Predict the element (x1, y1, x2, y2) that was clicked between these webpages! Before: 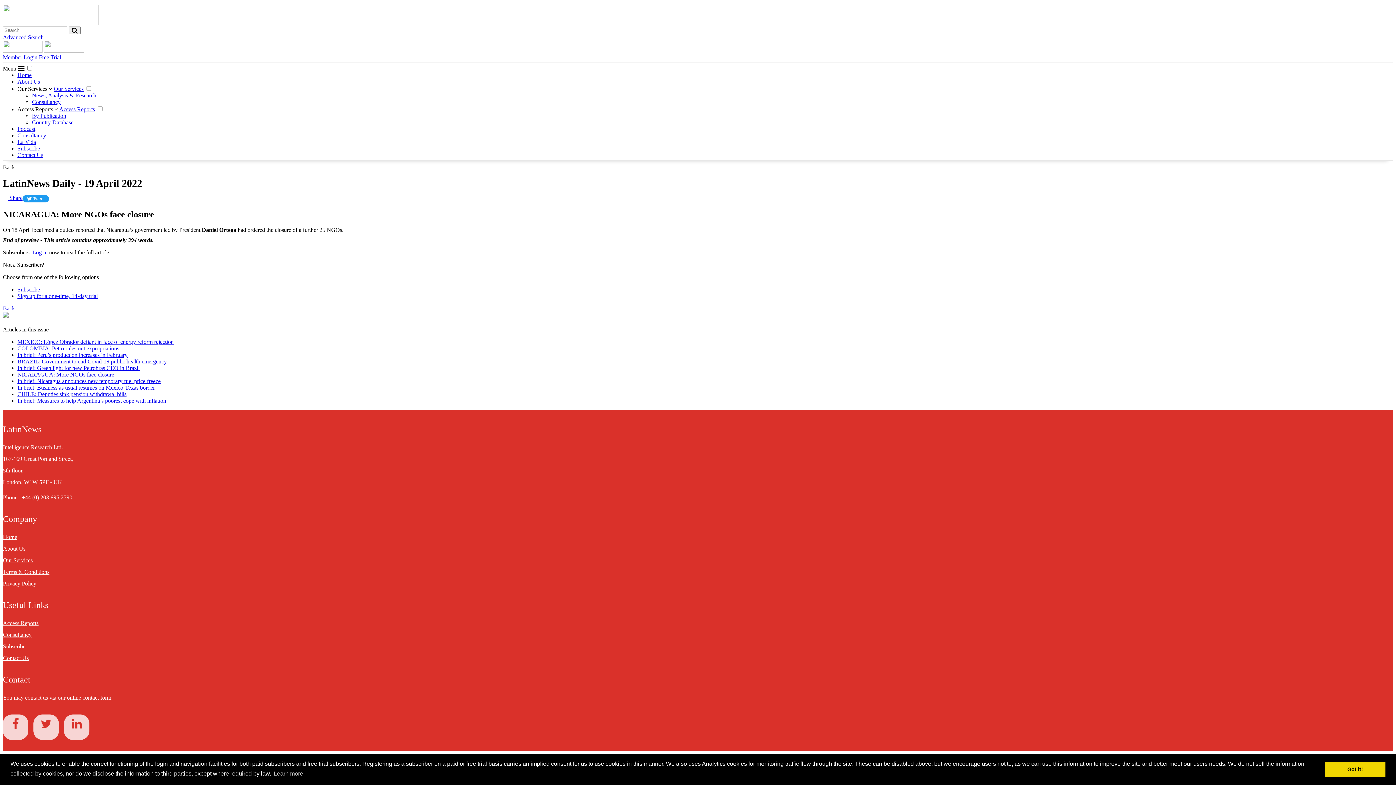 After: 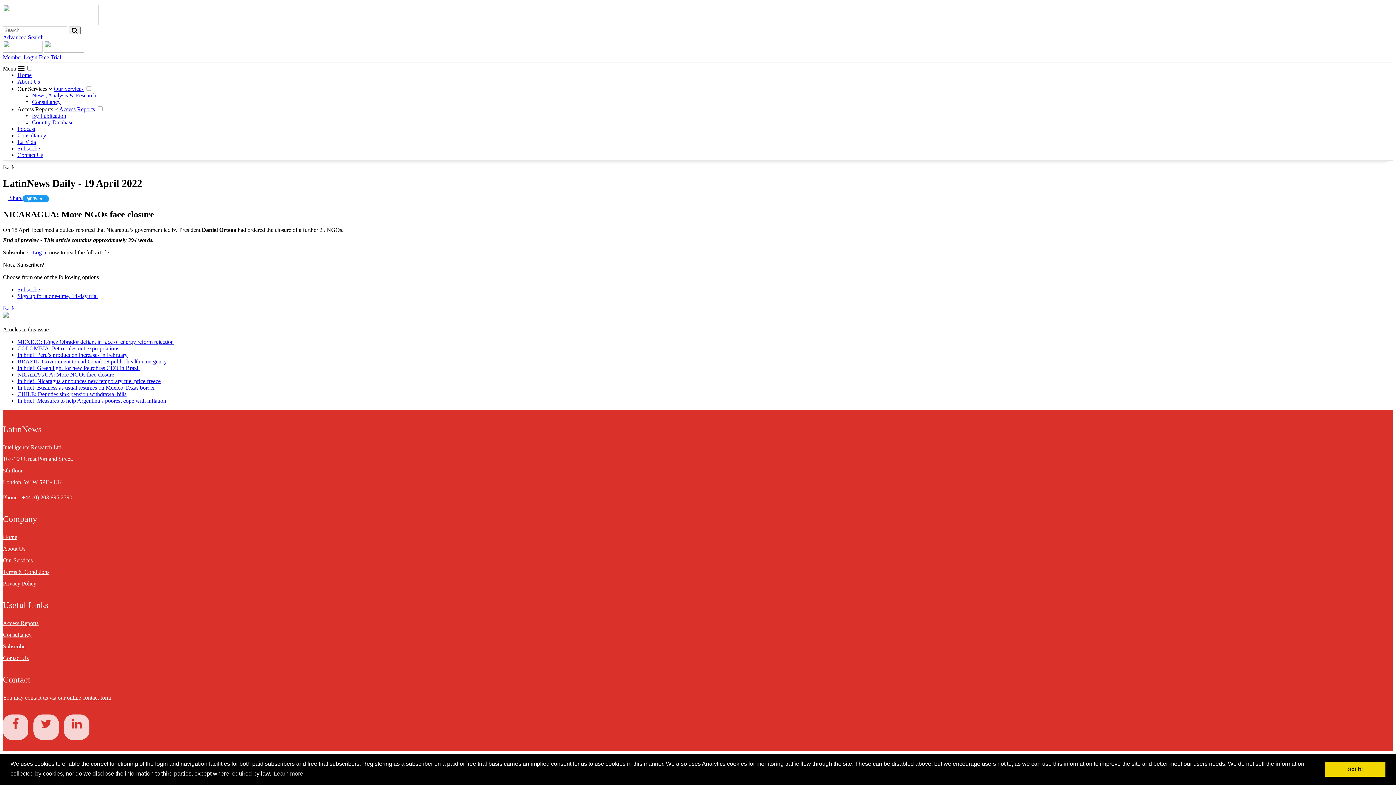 Action: label: NICARAGUA: More NGOs face closure bbox: (17, 371, 114, 377)